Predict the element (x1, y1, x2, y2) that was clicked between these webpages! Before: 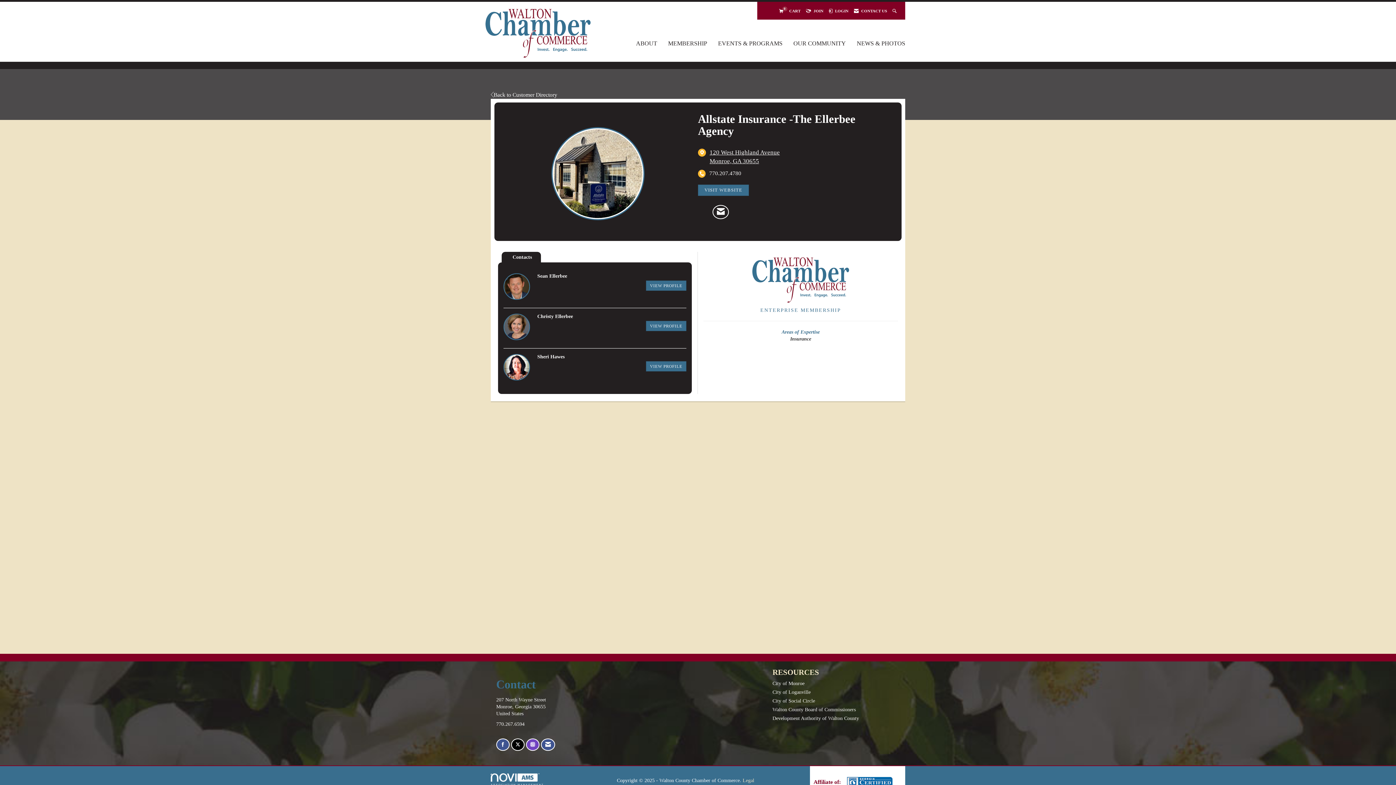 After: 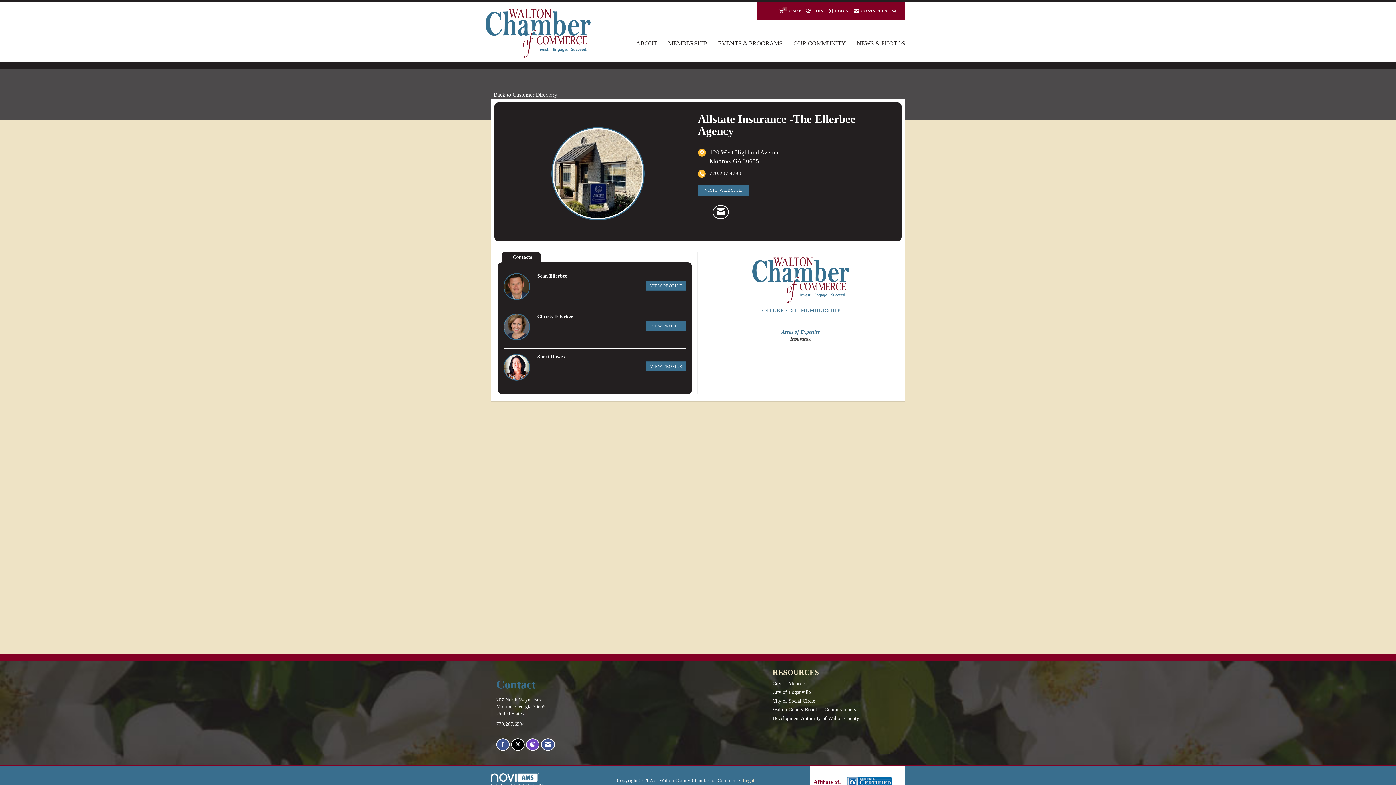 Action: bbox: (772, 706, 899, 713) label: Walton County Board of Commissioners